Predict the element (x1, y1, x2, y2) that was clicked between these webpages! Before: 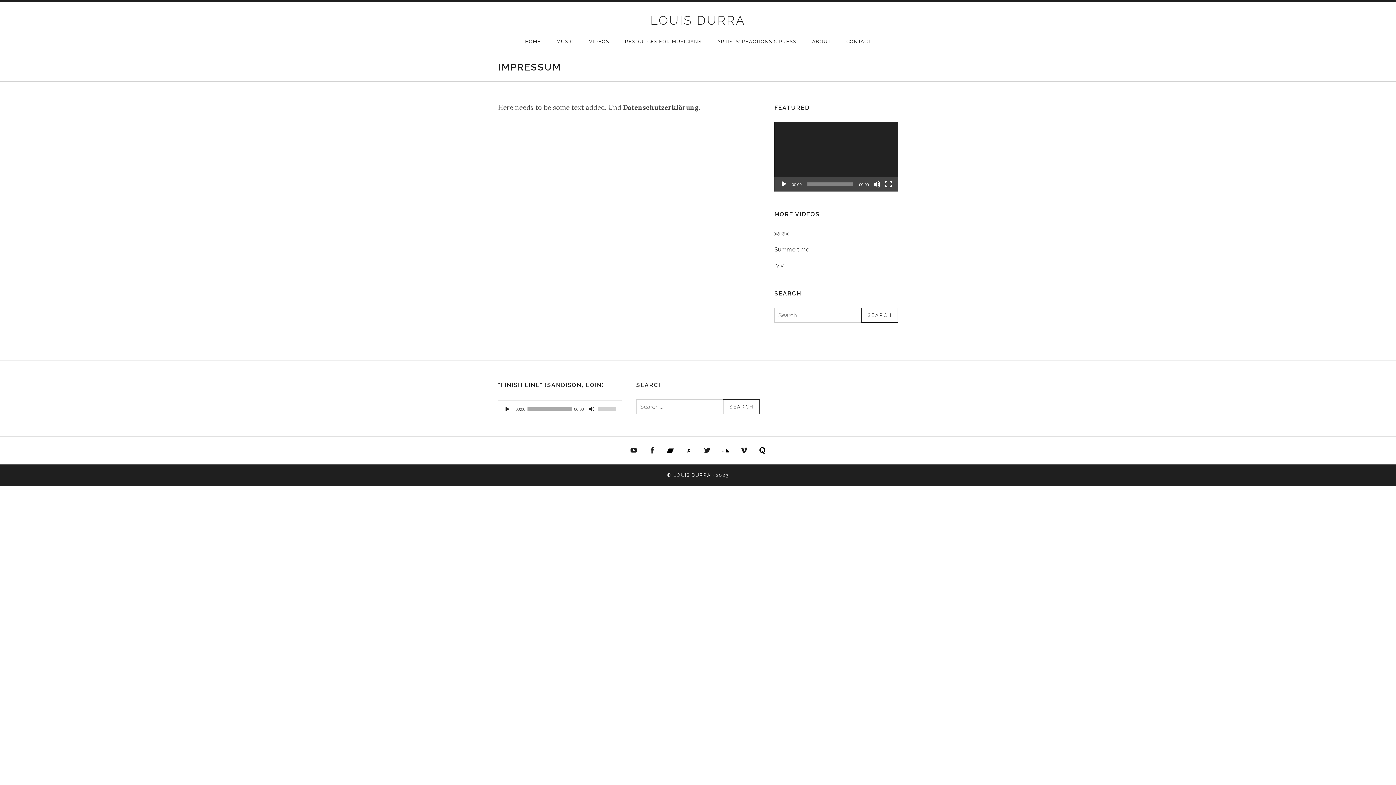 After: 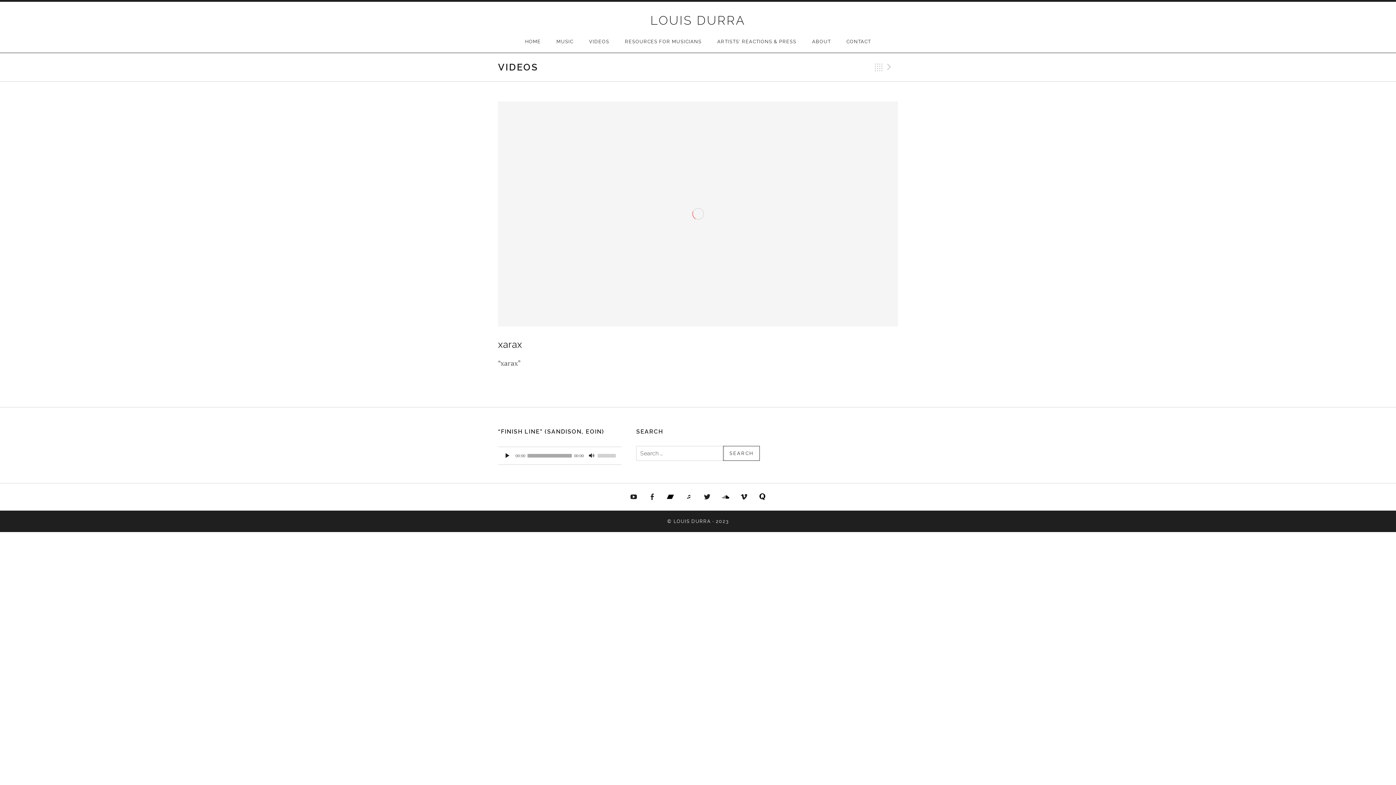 Action: bbox: (774, 230, 788, 237) label: xarax